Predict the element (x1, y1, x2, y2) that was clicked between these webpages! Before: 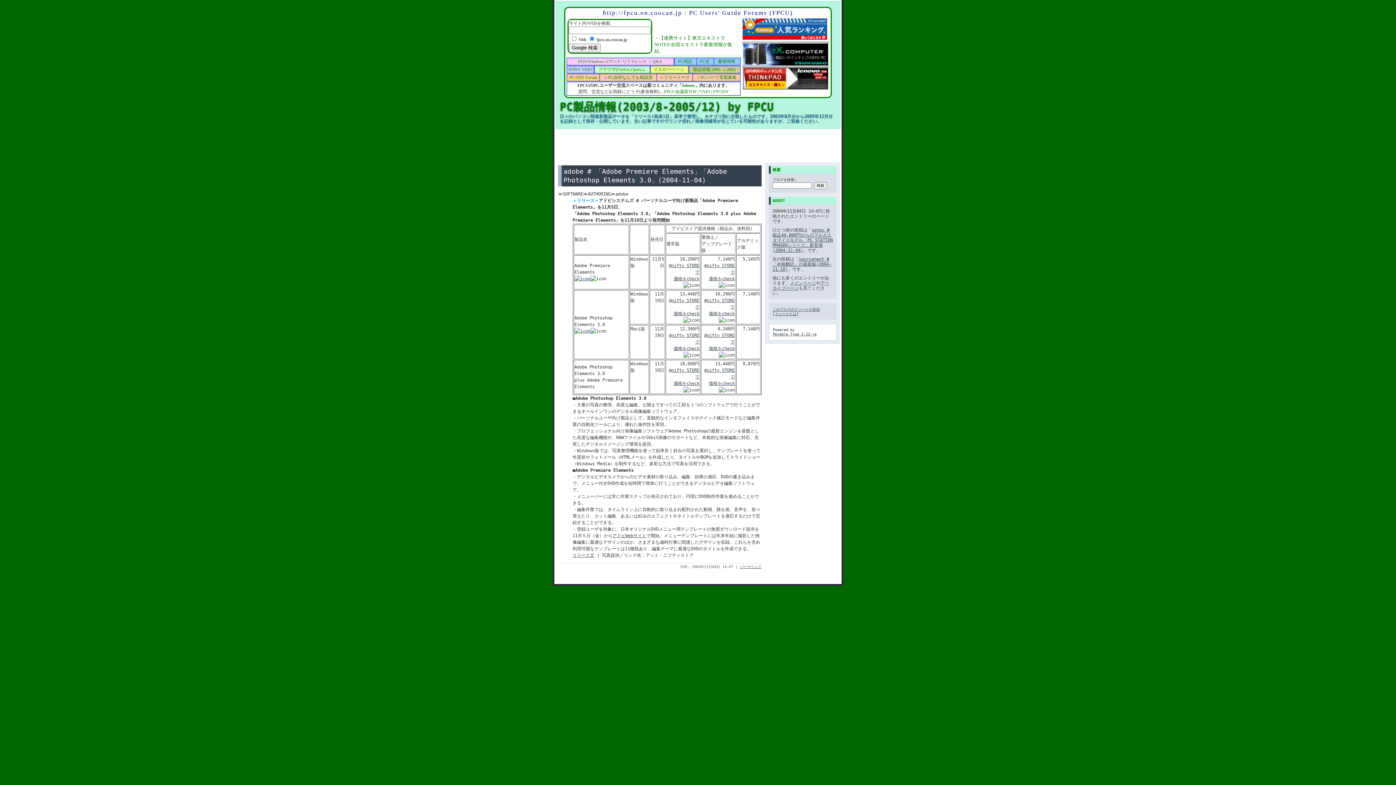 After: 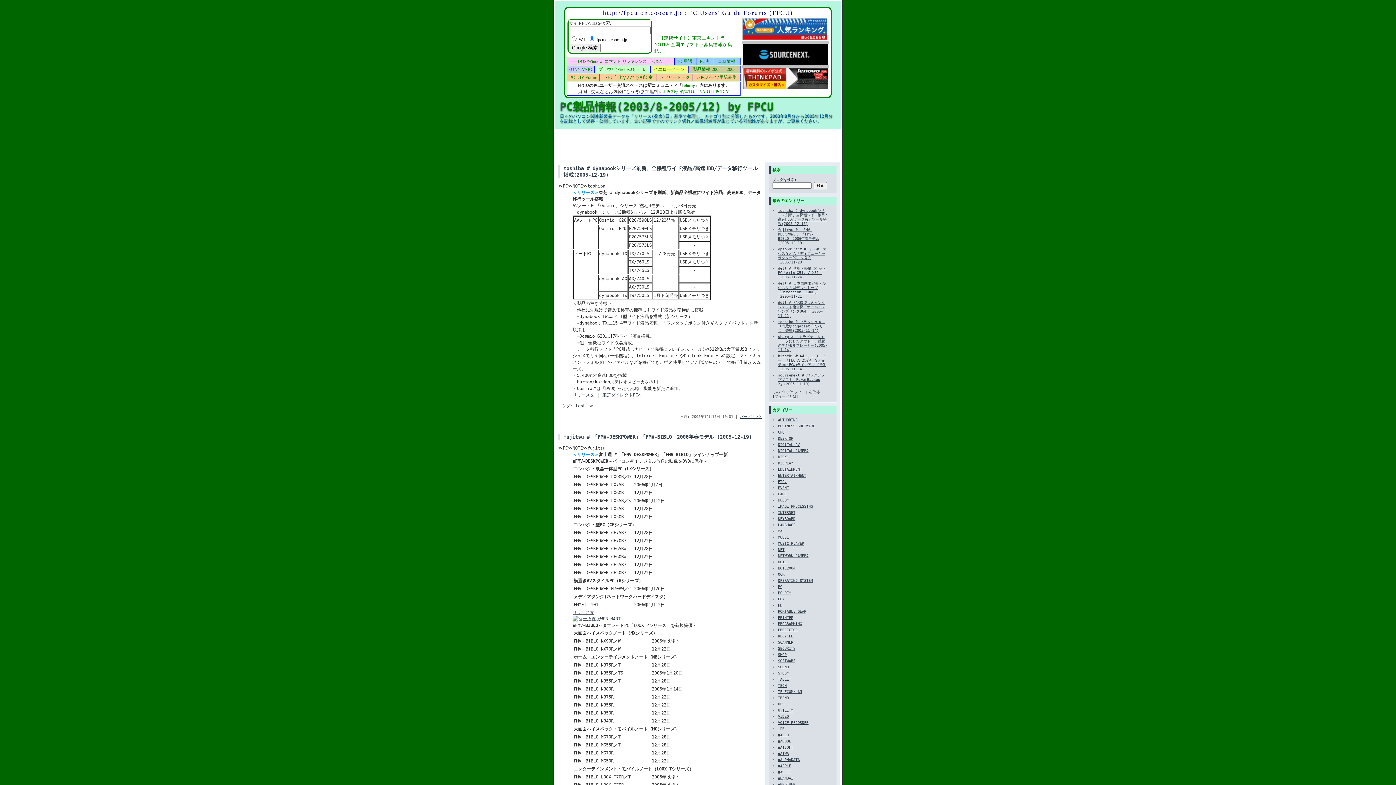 Action: bbox: (692, 66, 722, 72) label: 製品情報-2005